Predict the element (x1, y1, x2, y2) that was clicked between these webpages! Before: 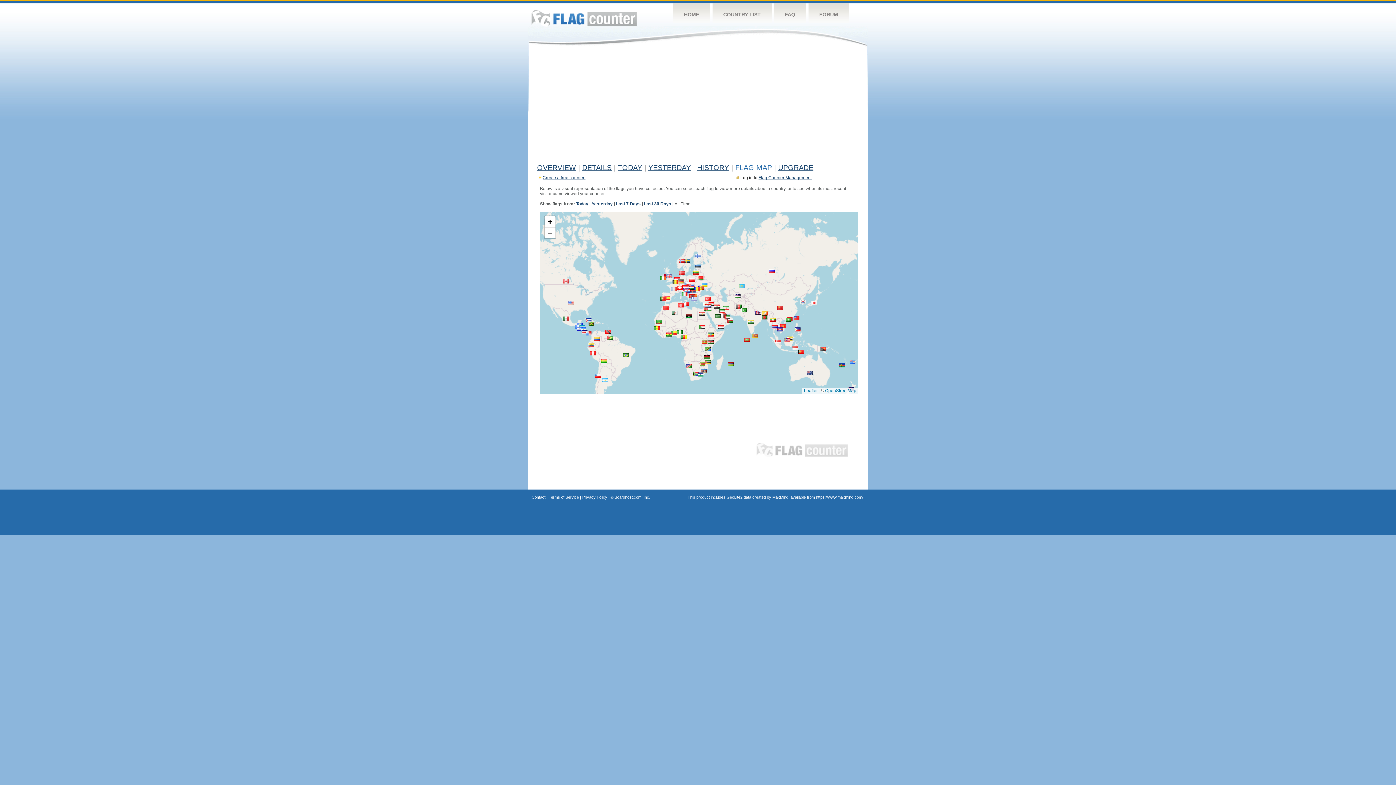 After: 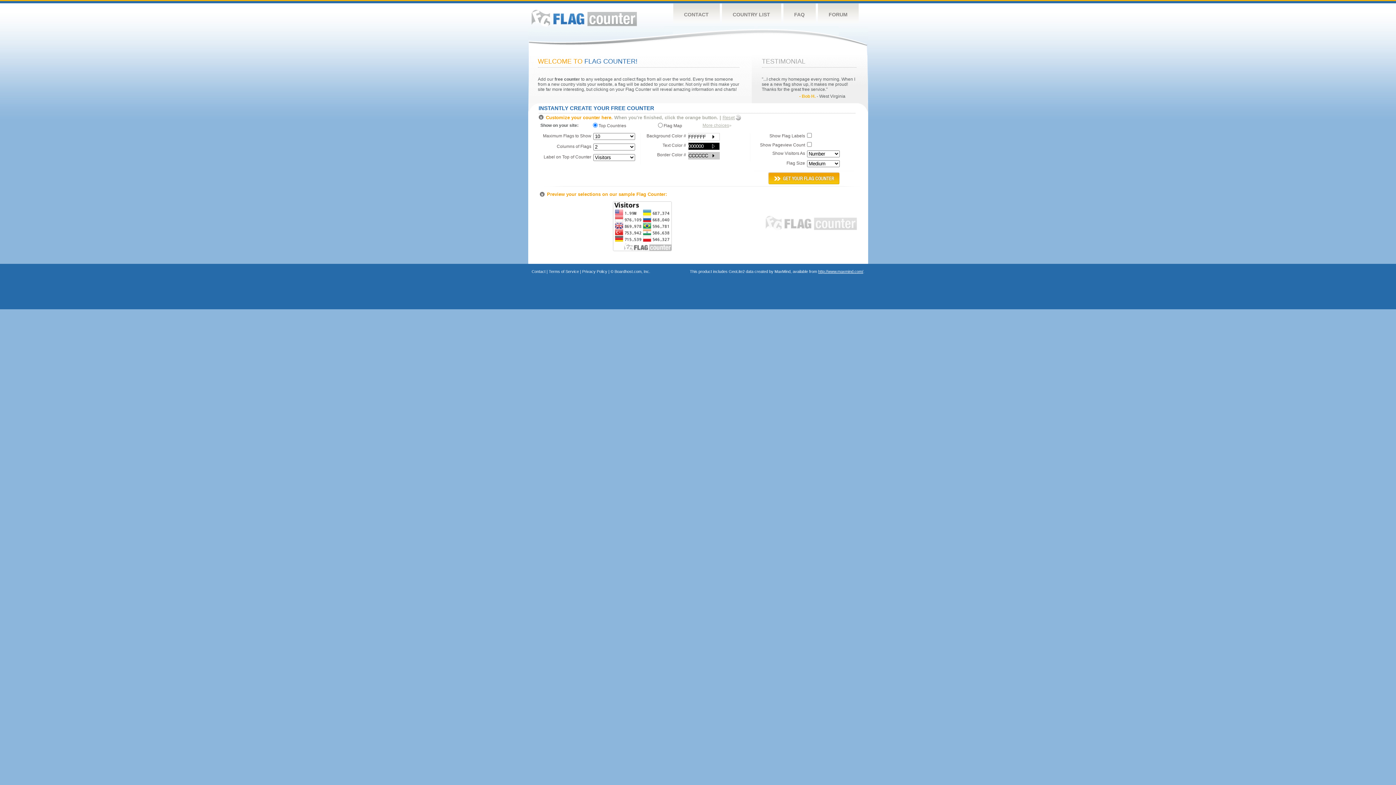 Action: label: Flag Counter bbox: (531, 9, 636, 26)